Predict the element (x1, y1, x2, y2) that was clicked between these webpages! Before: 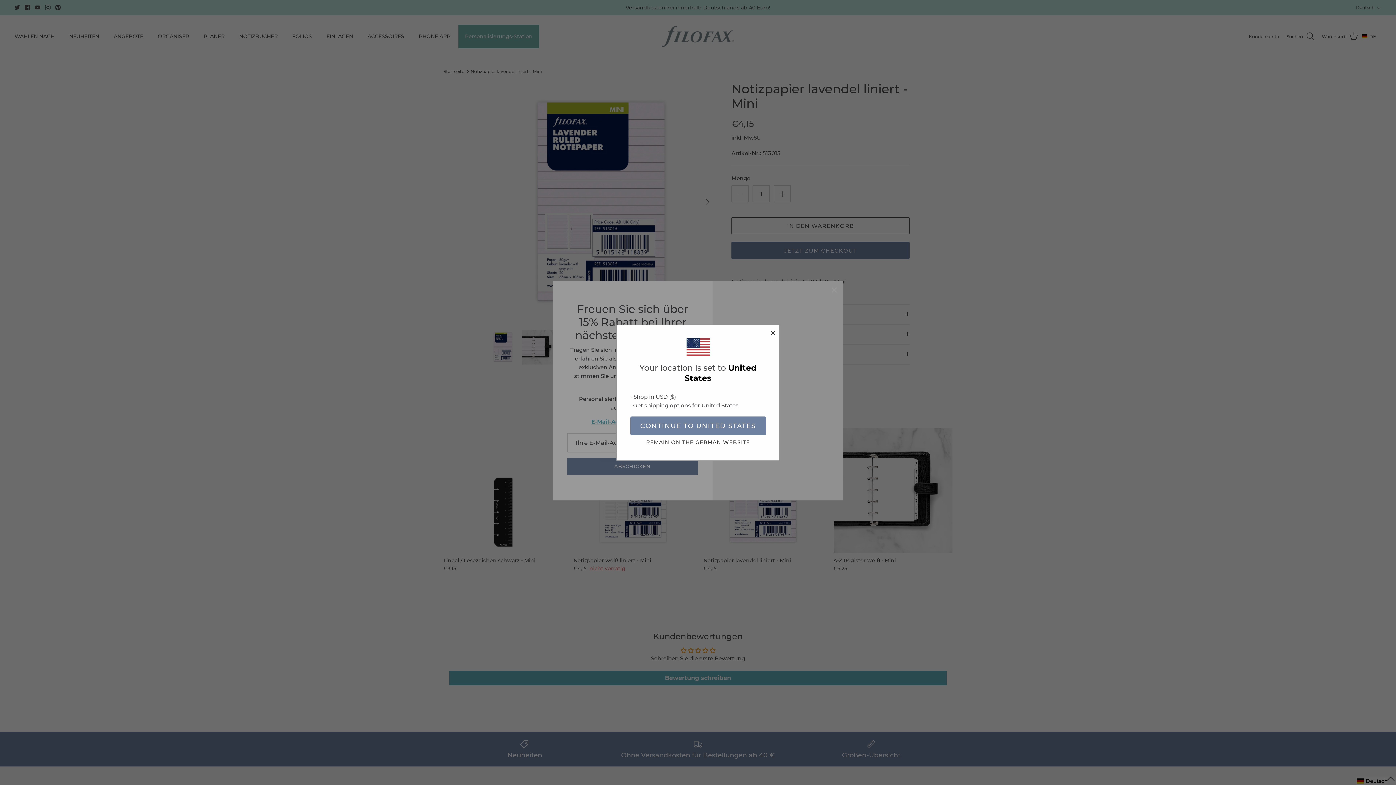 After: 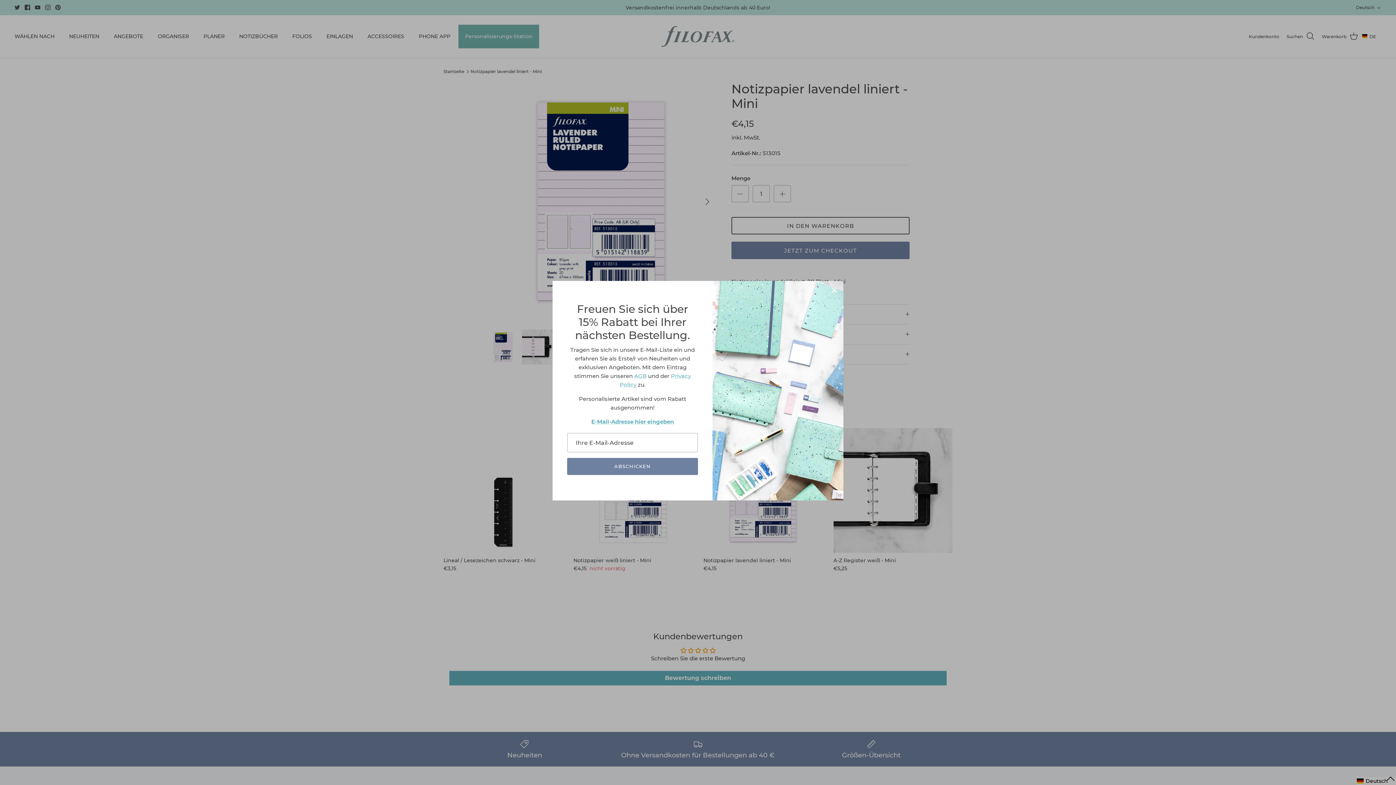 Action: label: REMAIN ON THE GERMAN WEBSITE bbox: (630, 439, 766, 446)